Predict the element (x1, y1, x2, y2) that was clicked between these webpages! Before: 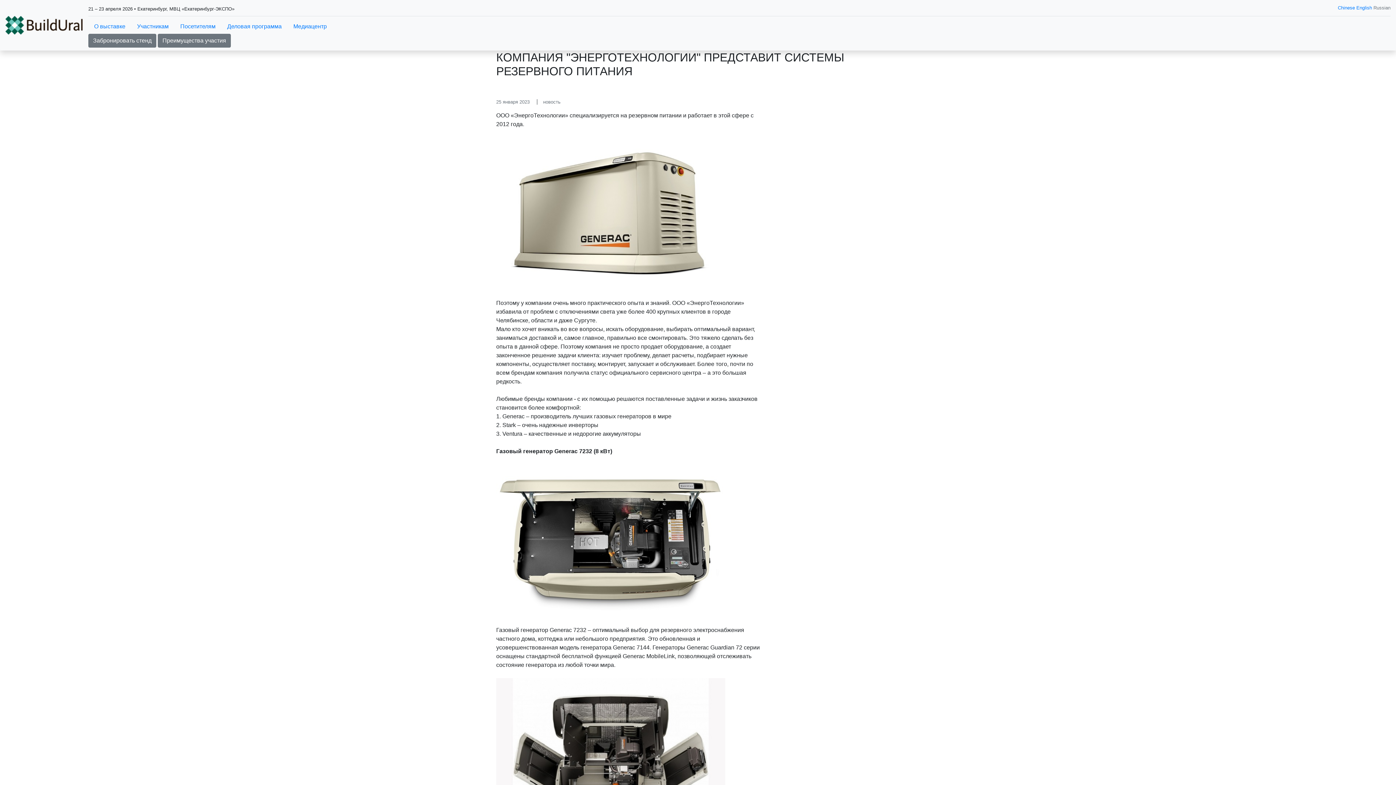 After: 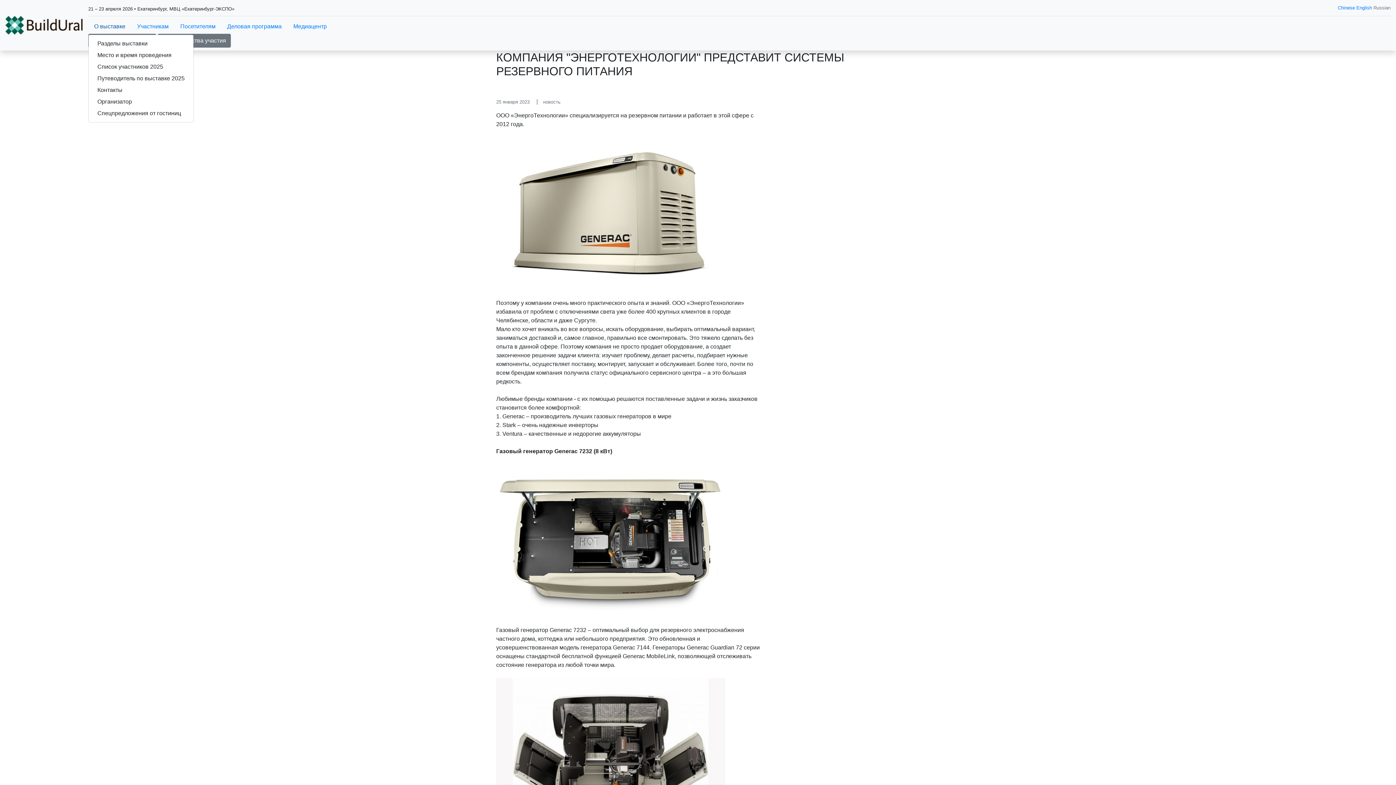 Action: bbox: (88, 19, 131, 33) label: О выставке